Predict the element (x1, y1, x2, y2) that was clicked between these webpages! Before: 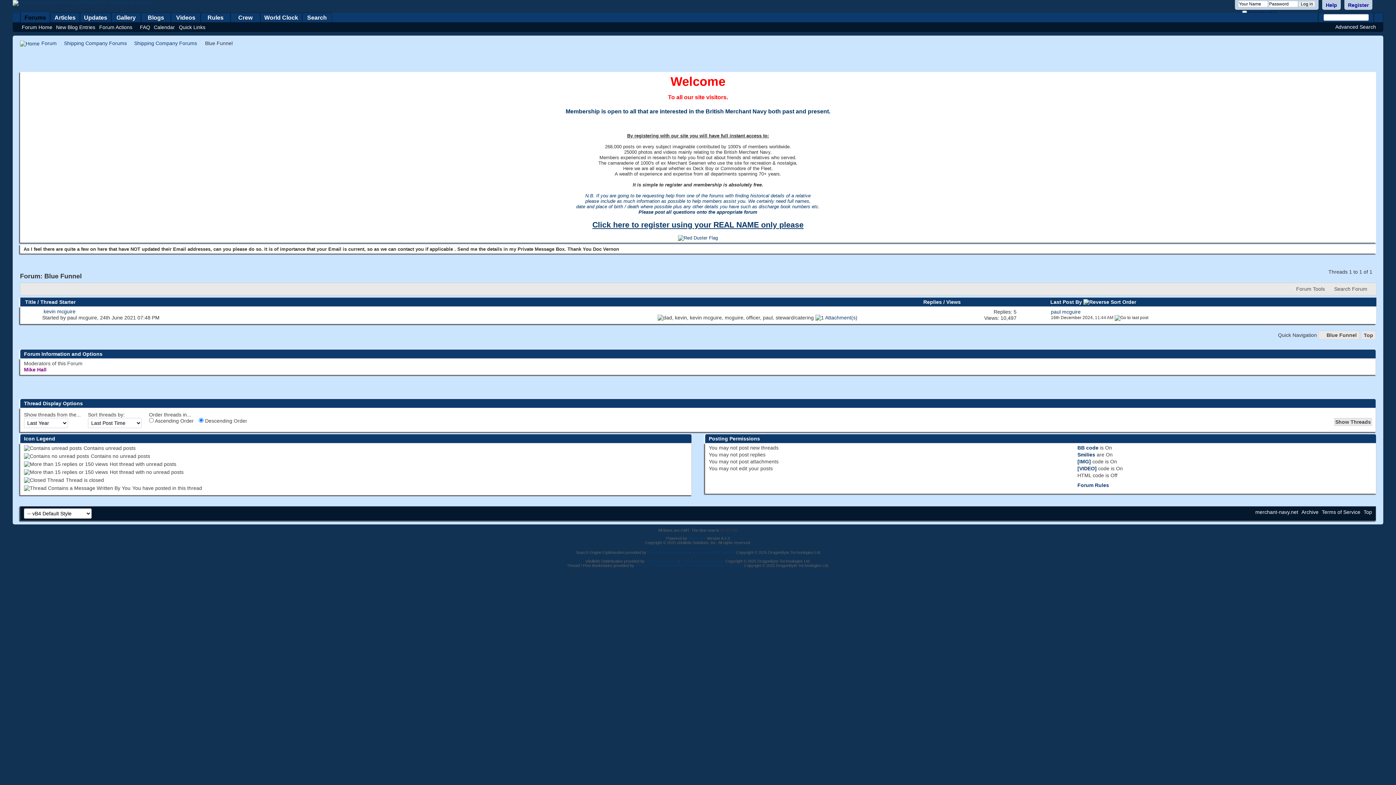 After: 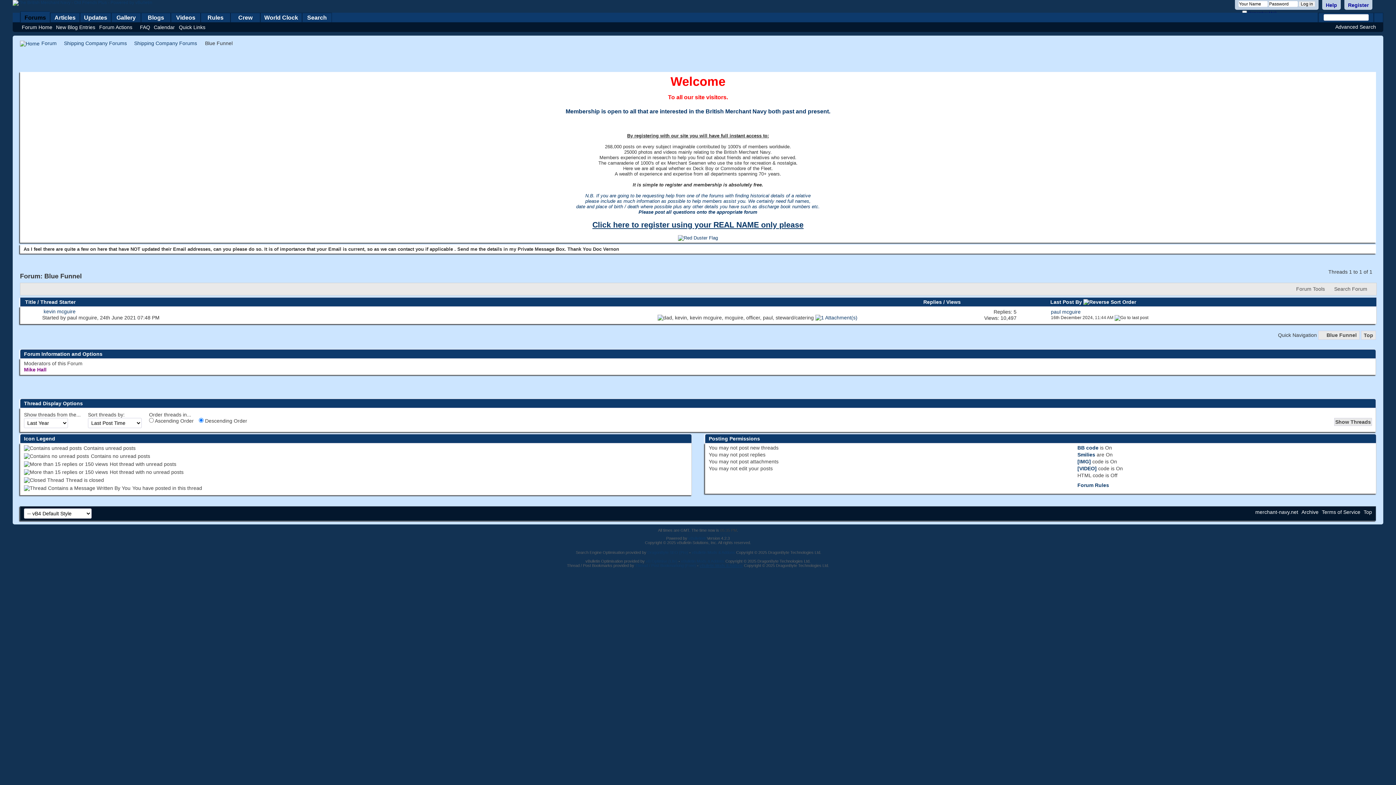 Action: label: vBulletin Mods & Addons bbox: (699, 563, 743, 568)